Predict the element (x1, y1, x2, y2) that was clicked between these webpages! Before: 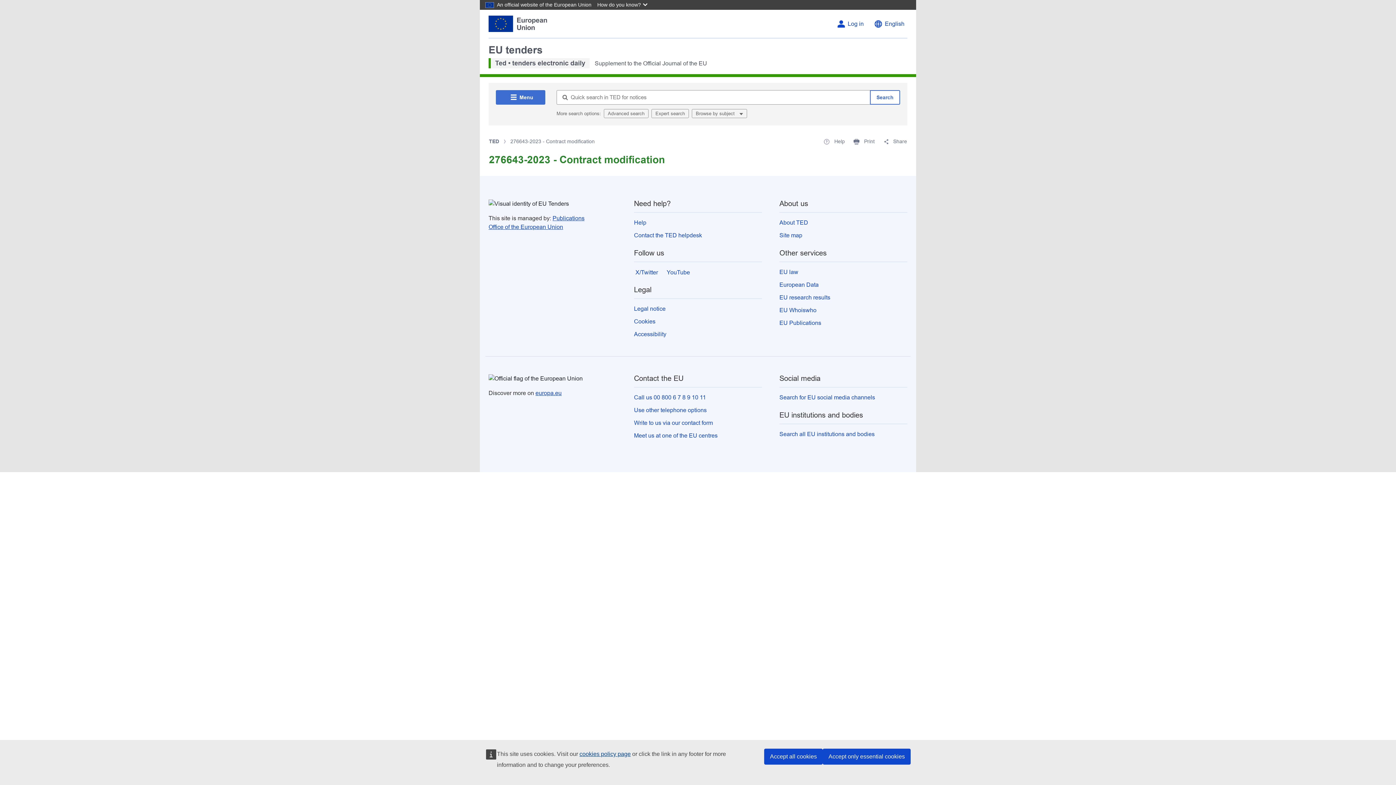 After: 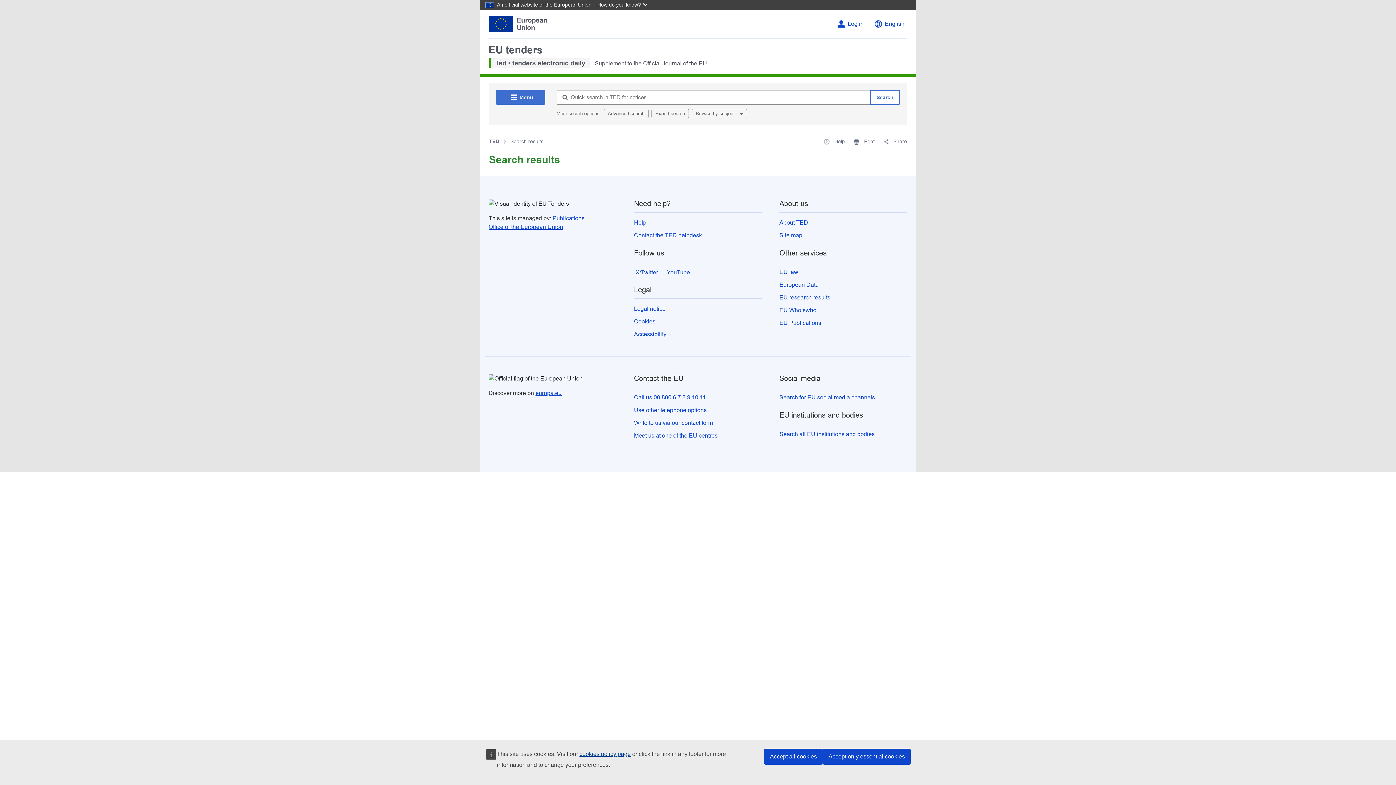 Action: bbox: (870, 90, 900, 104) label: Search